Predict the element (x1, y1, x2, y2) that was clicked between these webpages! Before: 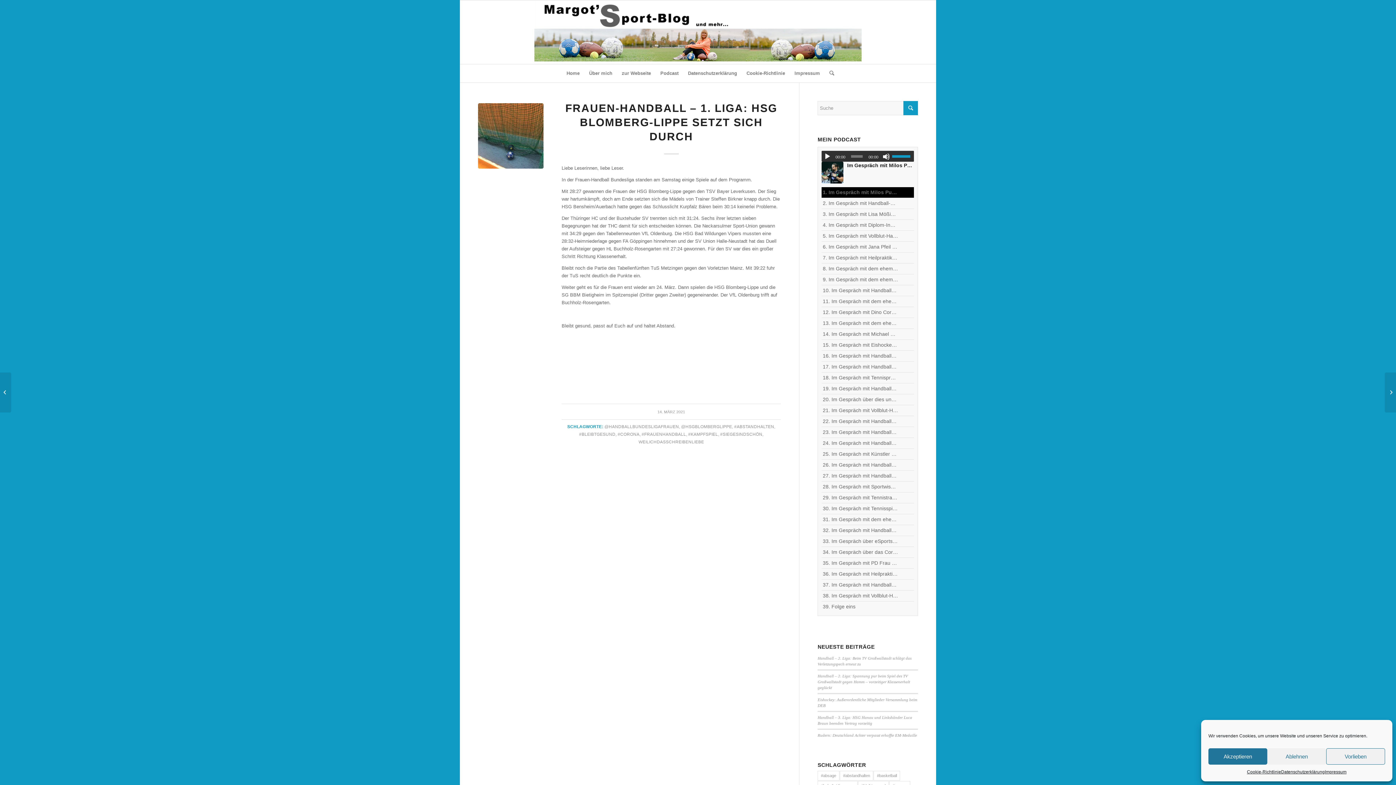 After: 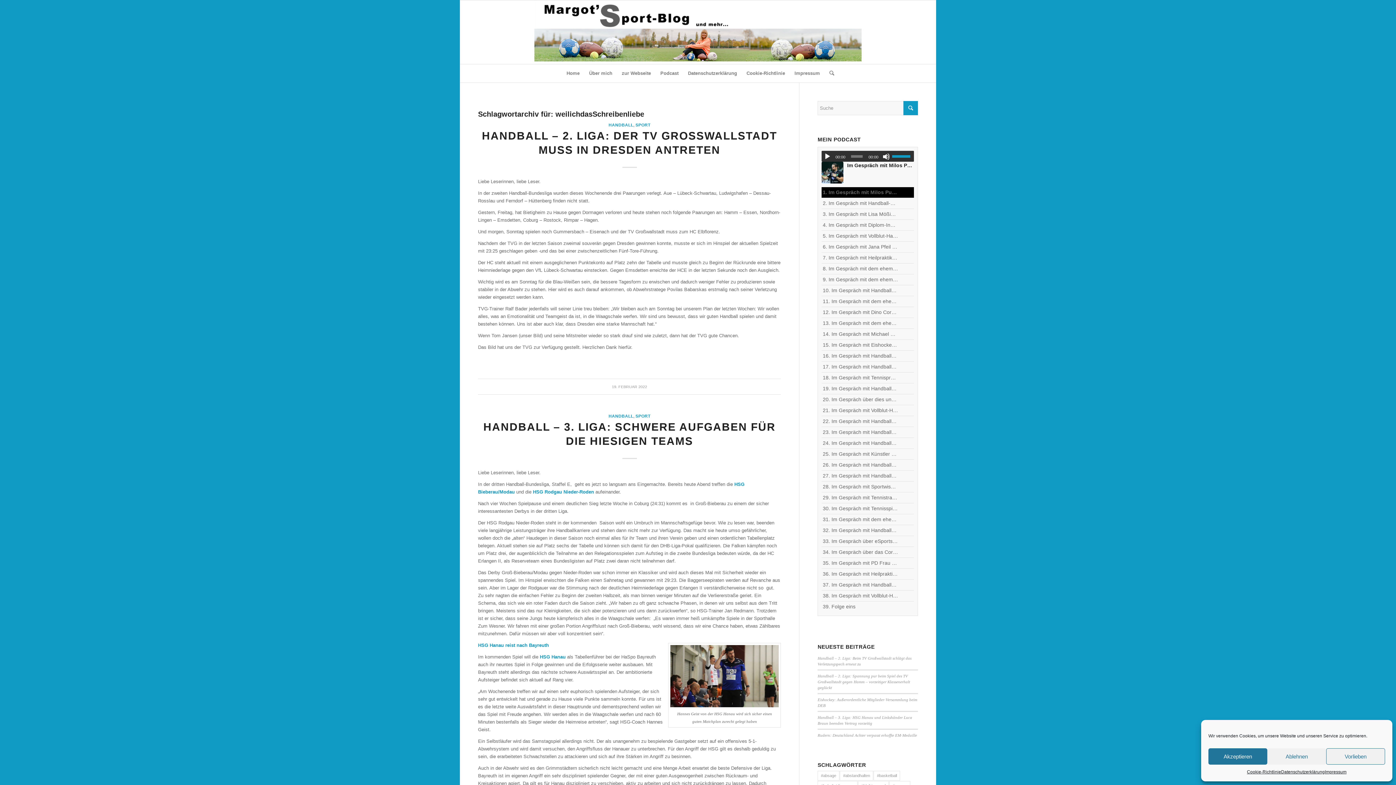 Action: label: WEILICHDASSCHREIBENLIEBE bbox: (638, 439, 704, 444)